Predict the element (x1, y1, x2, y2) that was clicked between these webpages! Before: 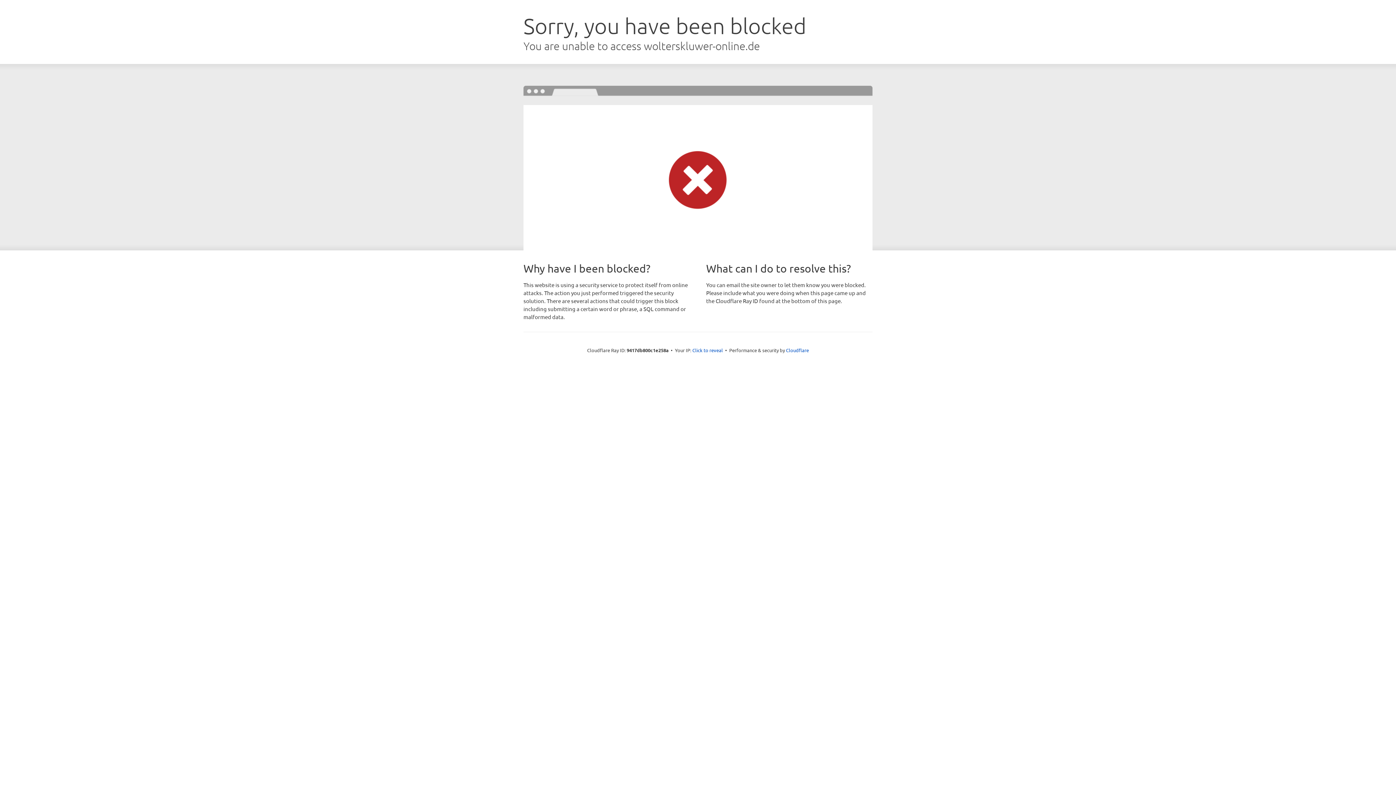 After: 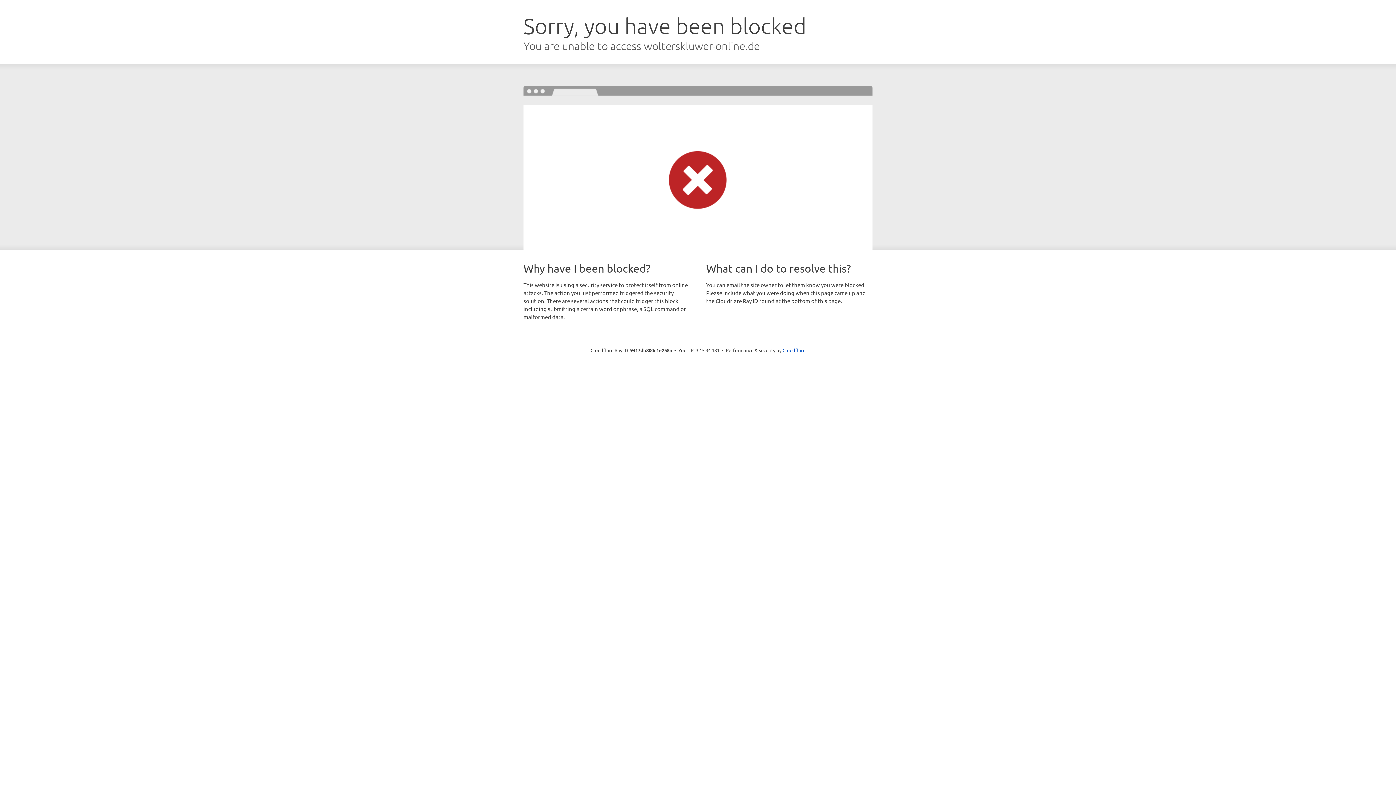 Action: label: Click to reveal bbox: (692, 346, 723, 353)